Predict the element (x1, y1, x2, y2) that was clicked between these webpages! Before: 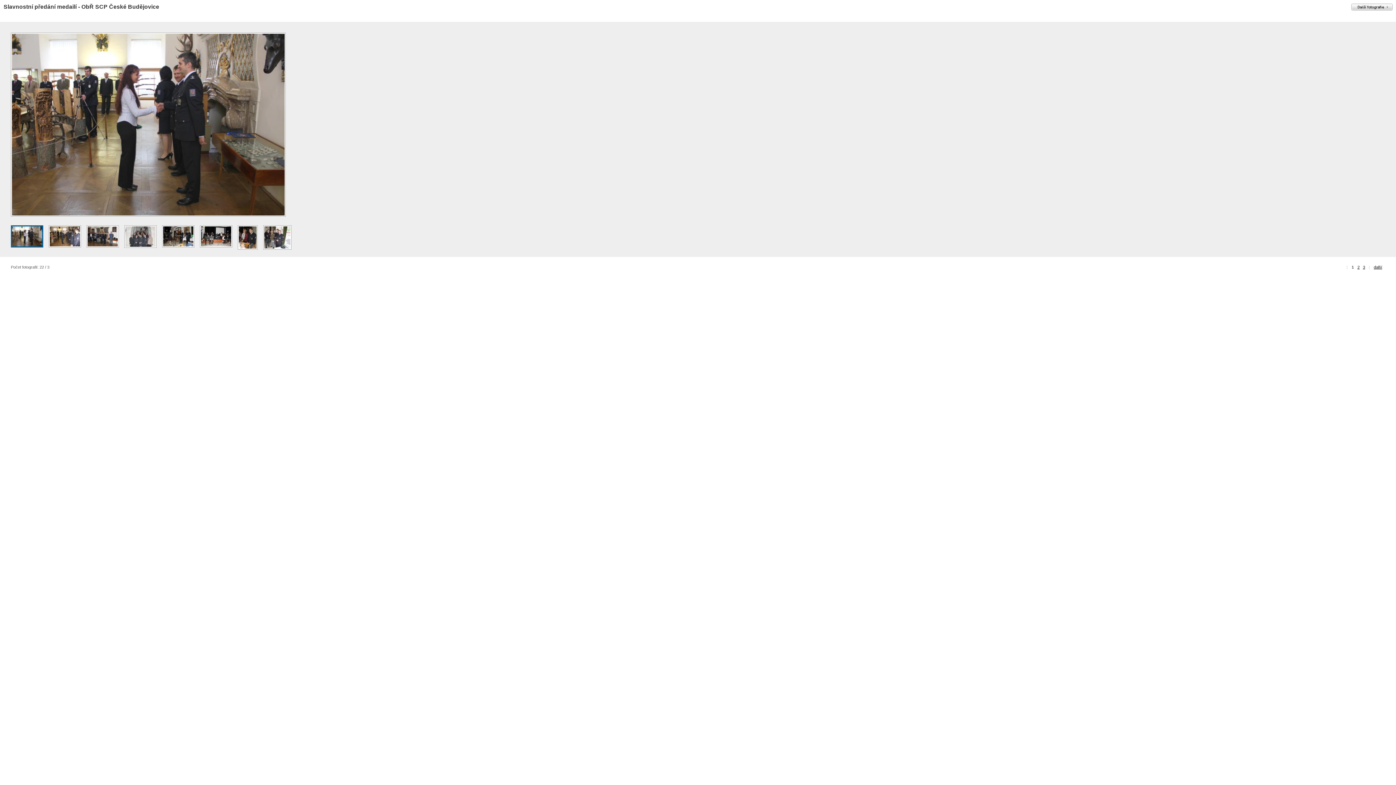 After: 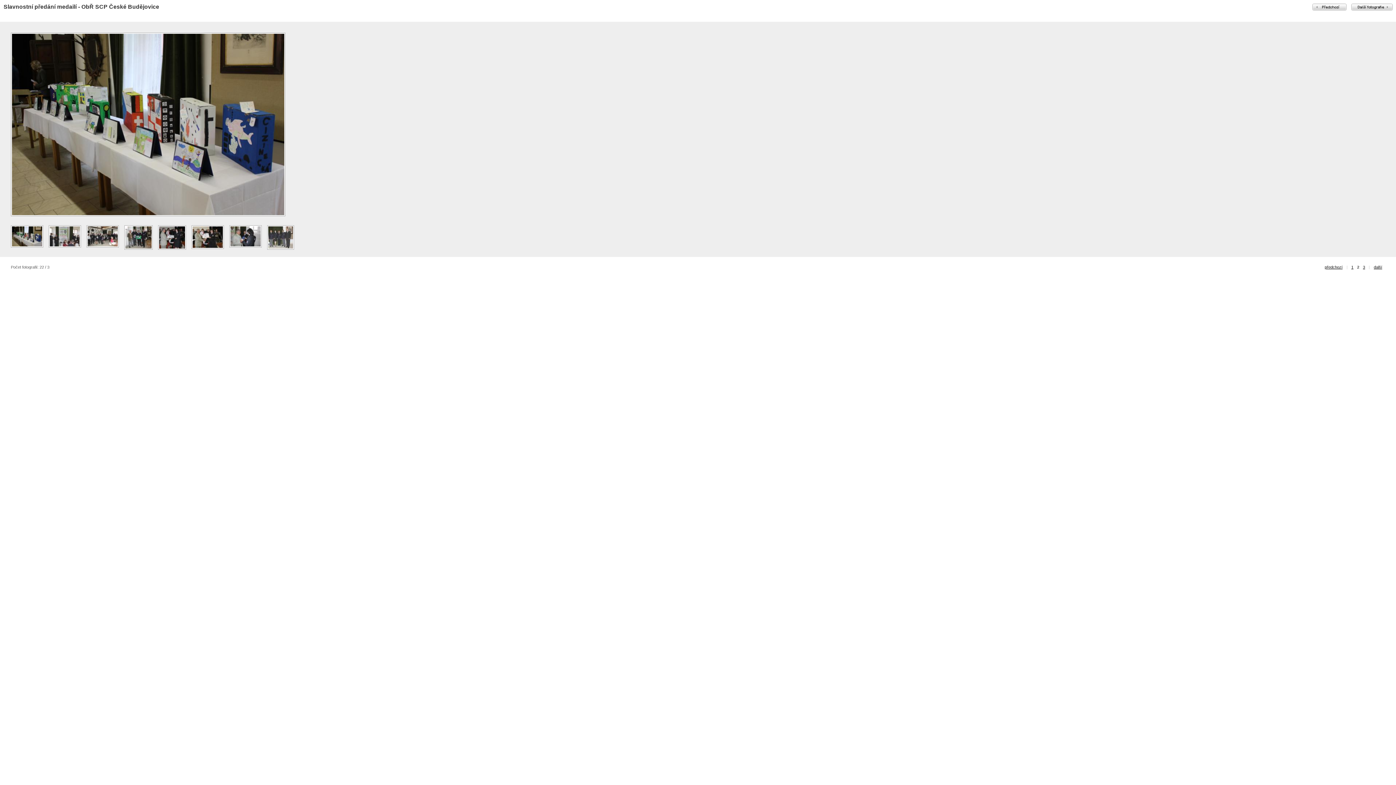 Action: label: další bbox: (1374, 265, 1382, 269)